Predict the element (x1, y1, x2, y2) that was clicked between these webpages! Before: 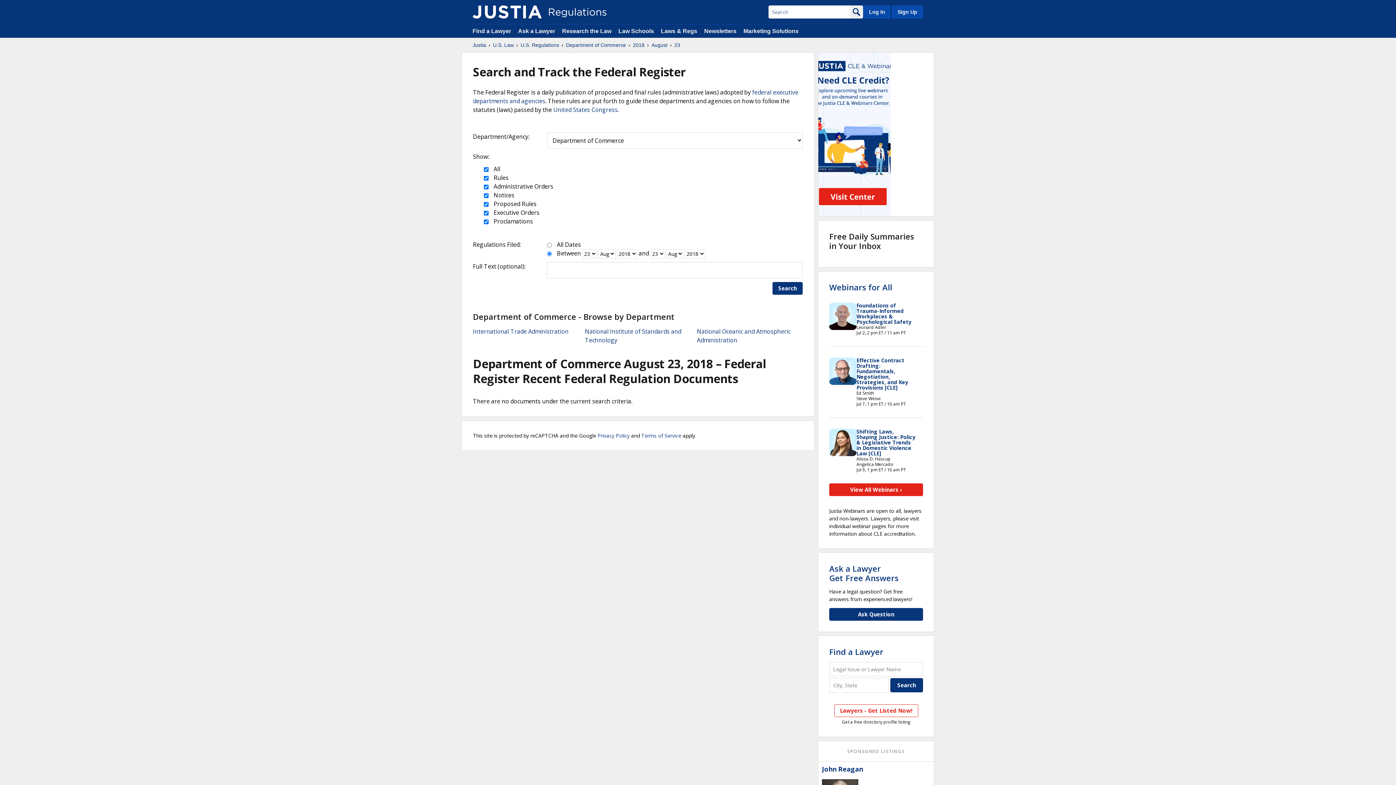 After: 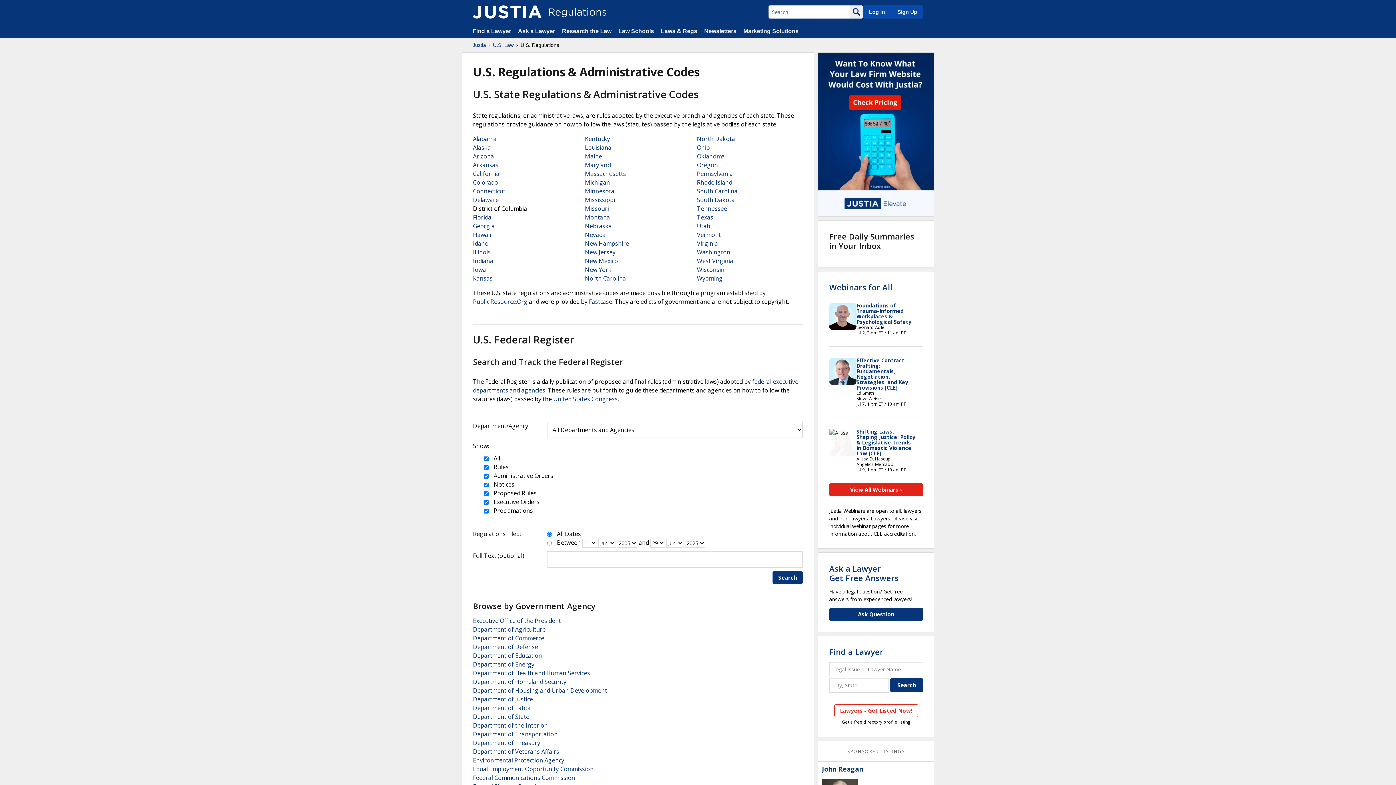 Action: label: U.S. Regulations bbox: (520, 41, 559, 48)